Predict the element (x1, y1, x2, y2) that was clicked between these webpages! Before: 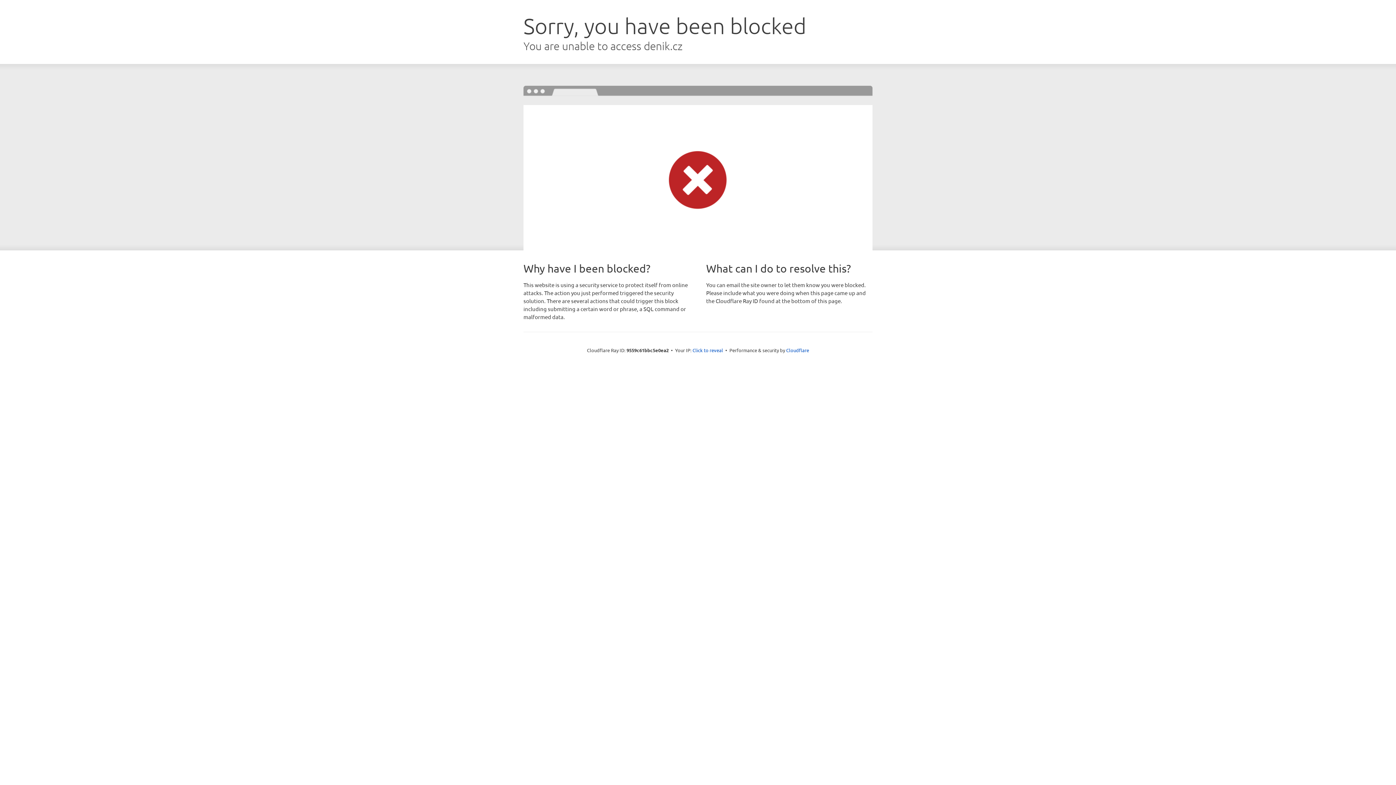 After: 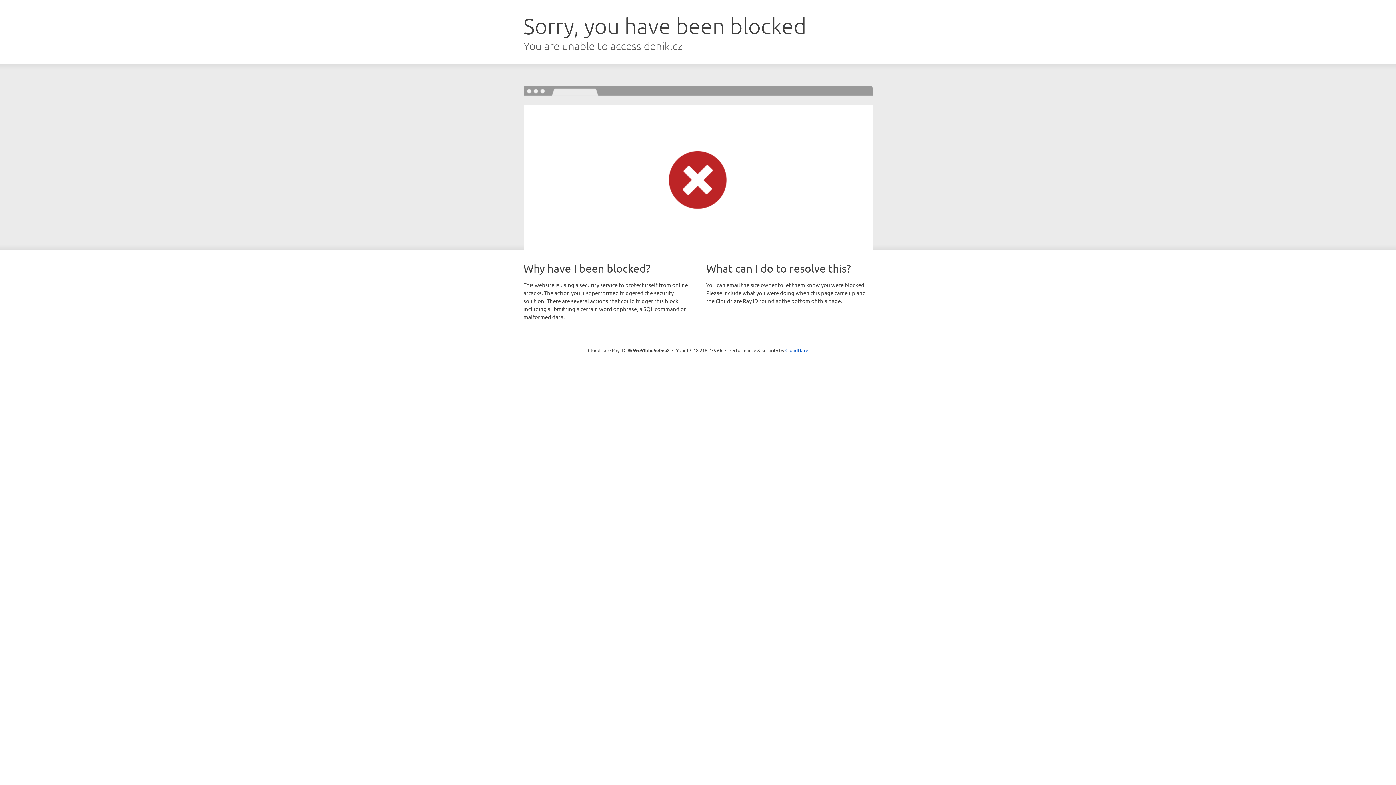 Action: label: Click to reveal bbox: (692, 346, 723, 353)